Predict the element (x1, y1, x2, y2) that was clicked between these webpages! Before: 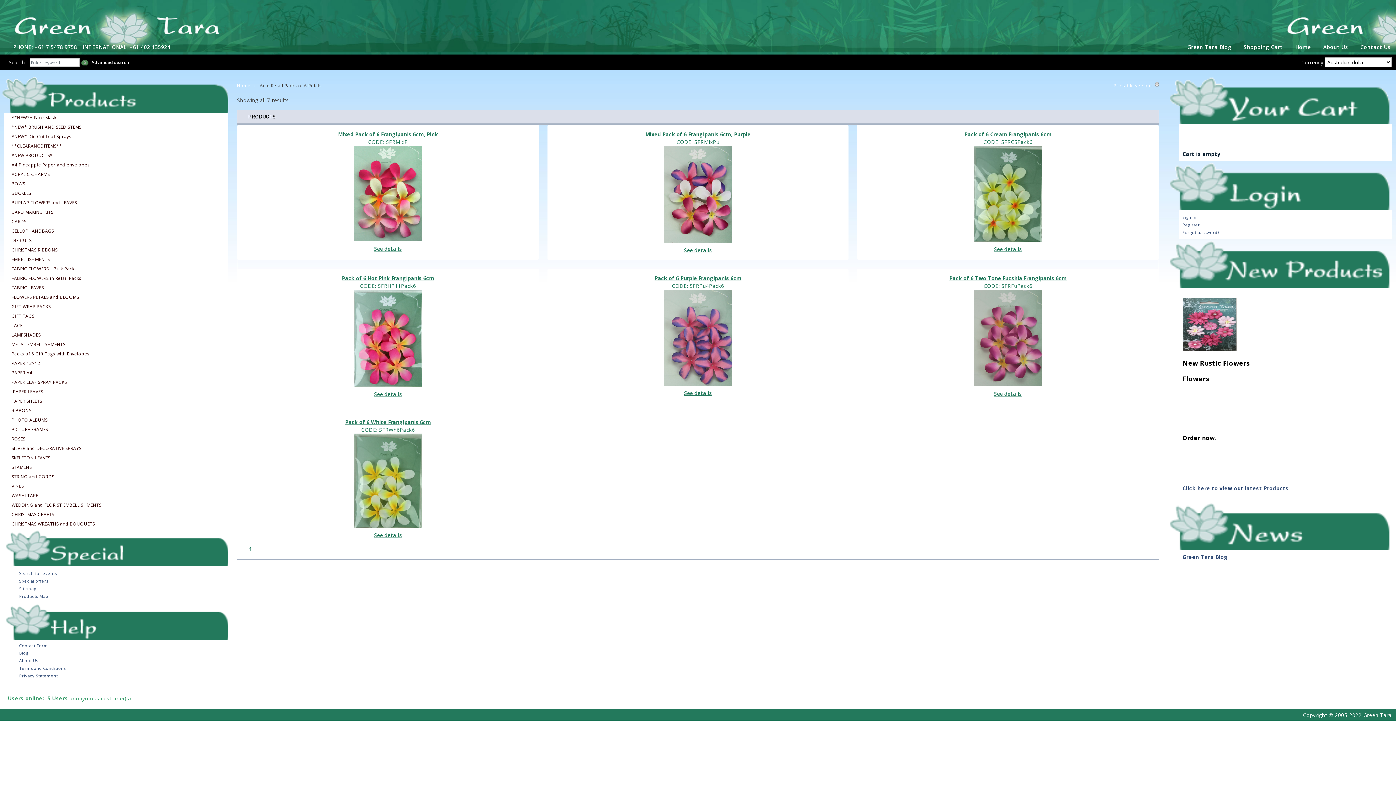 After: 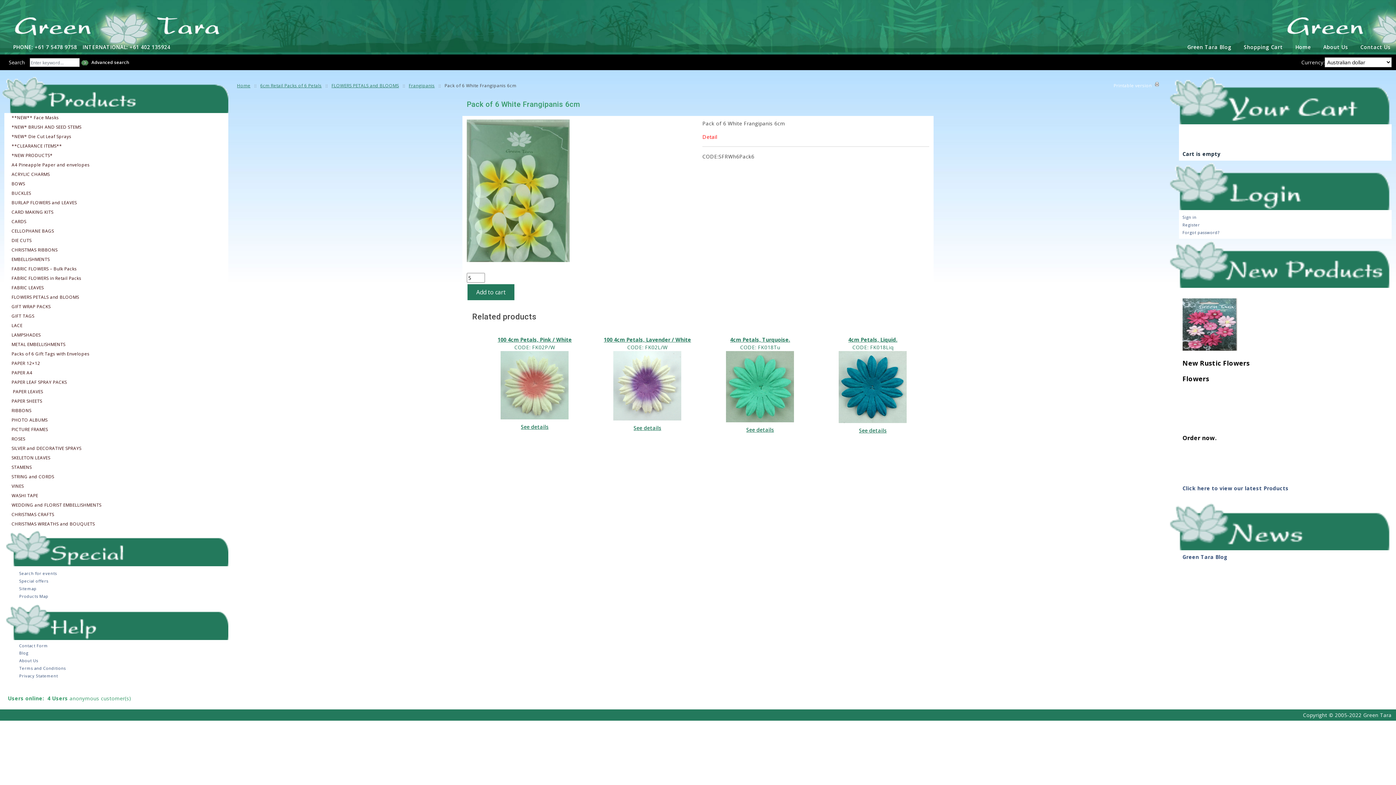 Action: label: Pack of 6 White Frangipanis 6cm bbox: (345, 418, 431, 425)